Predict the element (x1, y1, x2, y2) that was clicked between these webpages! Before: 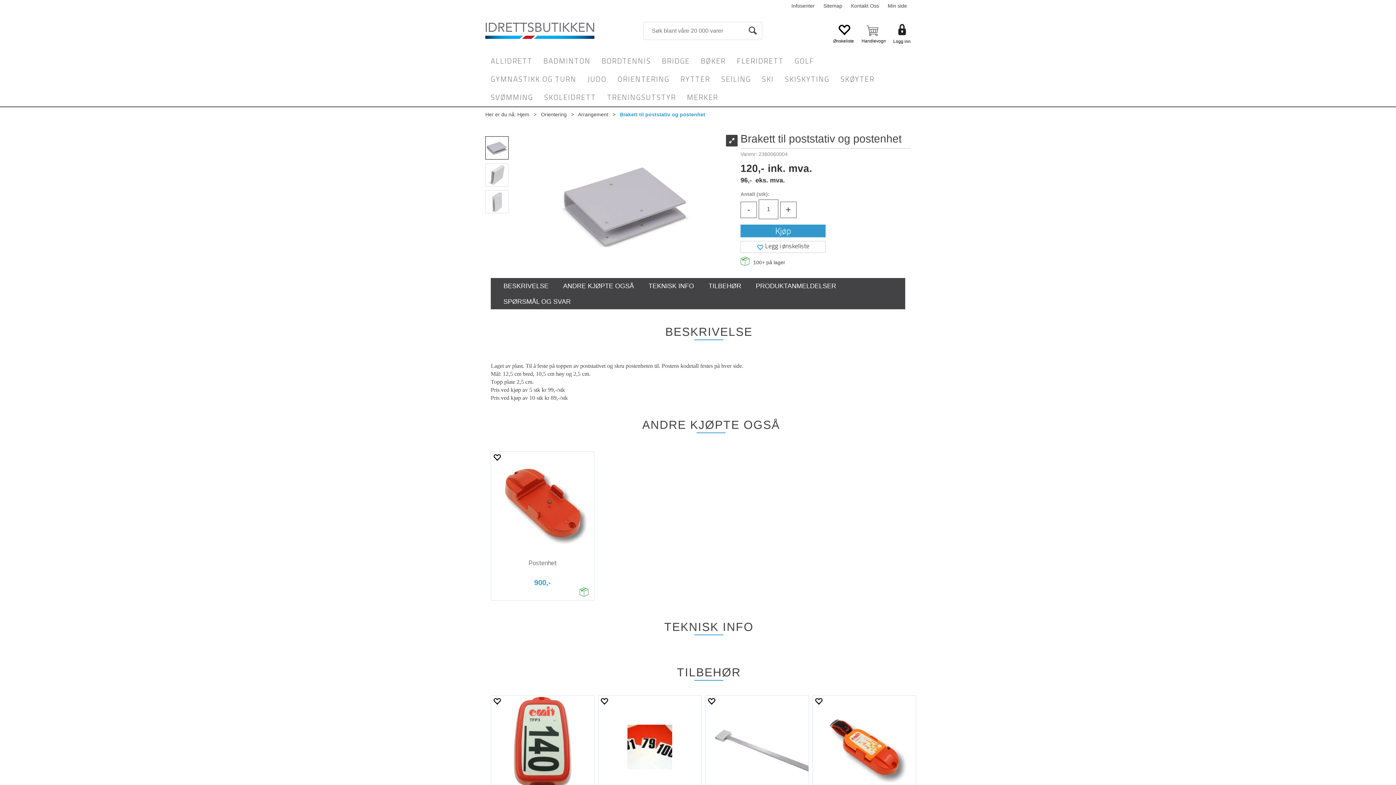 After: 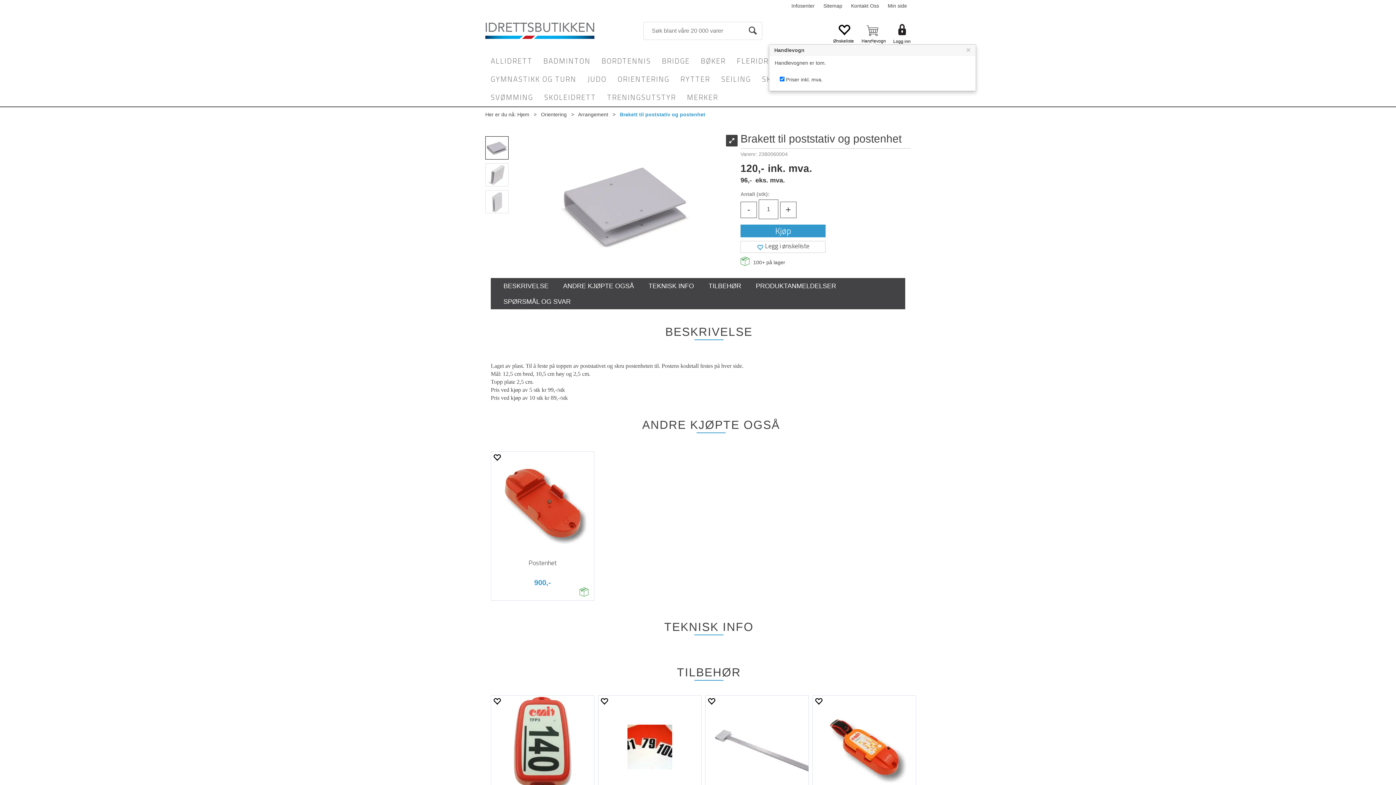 Action: bbox: (862, 22, 882, 41)